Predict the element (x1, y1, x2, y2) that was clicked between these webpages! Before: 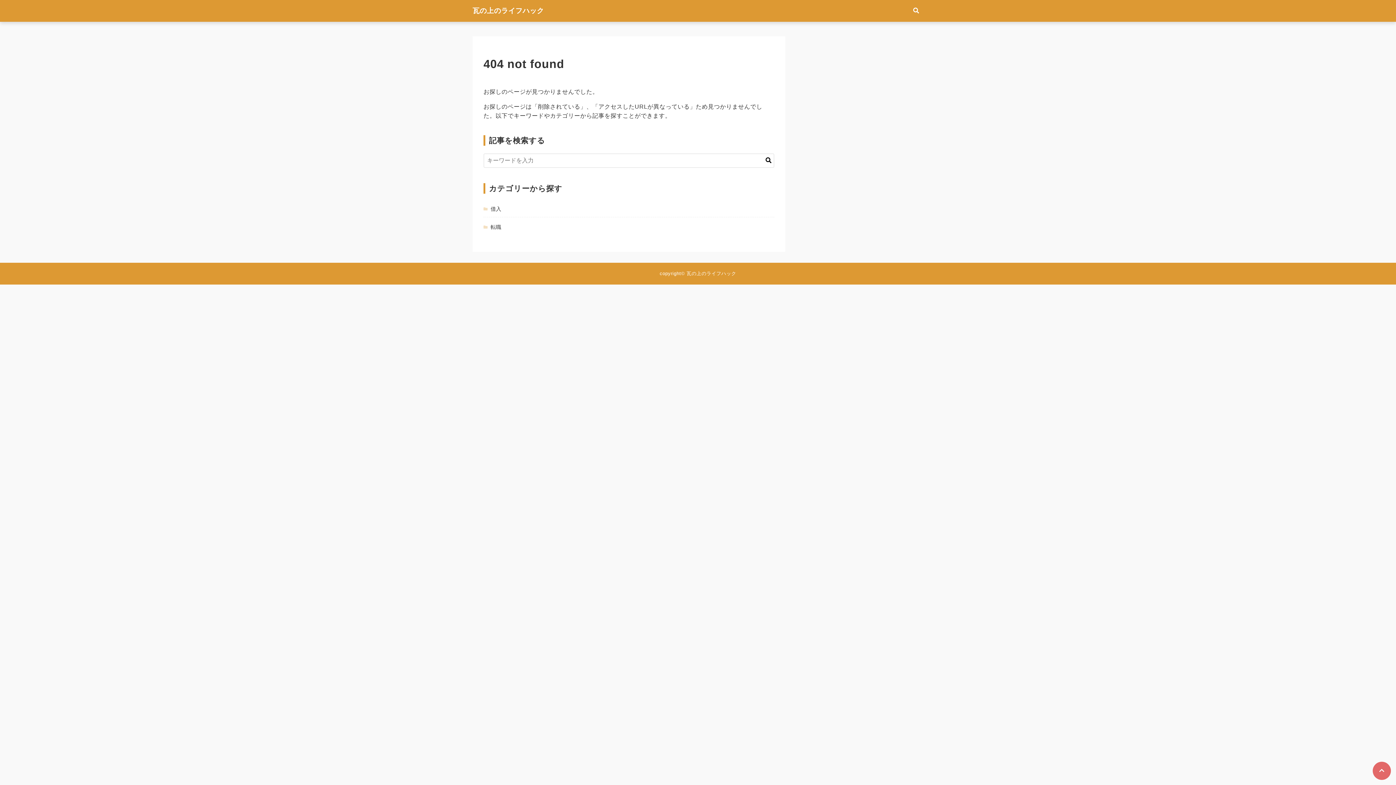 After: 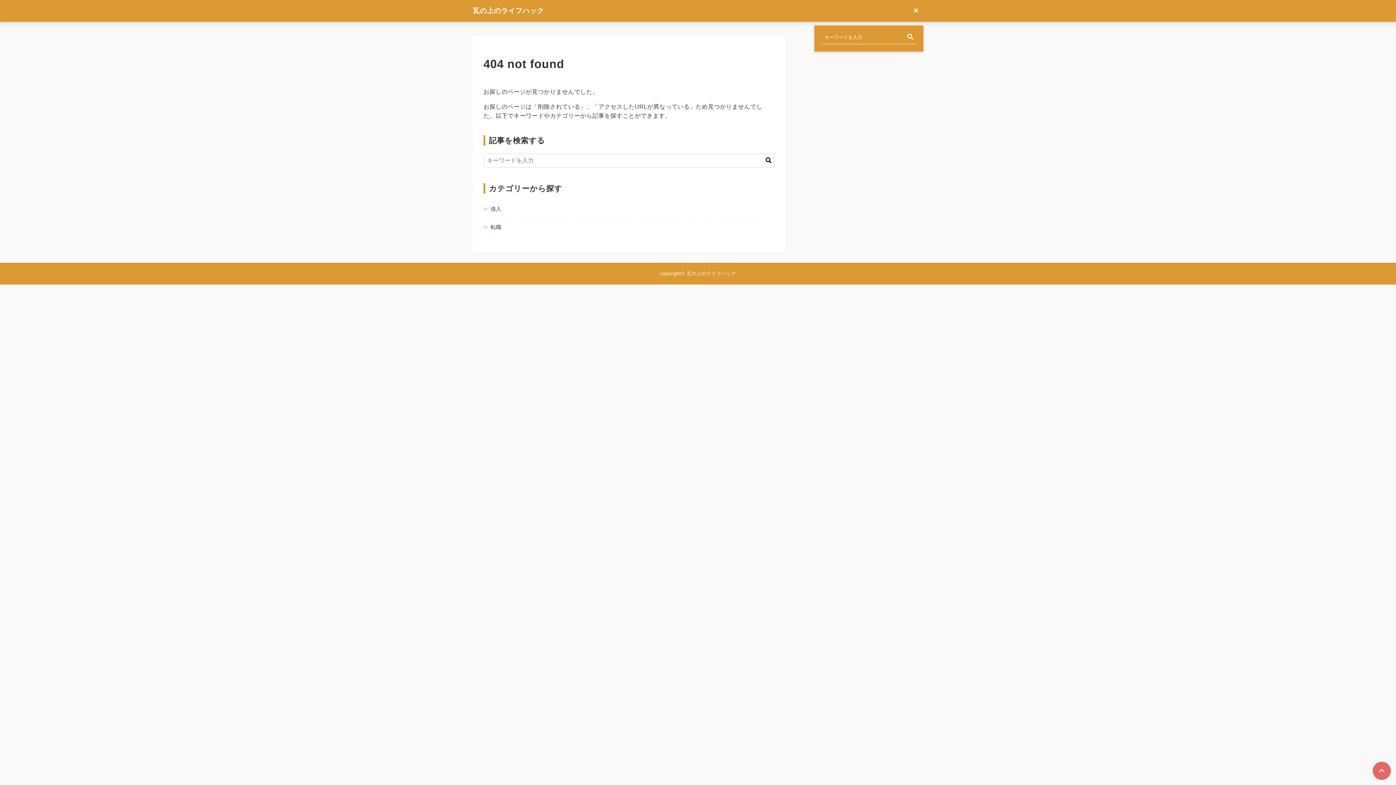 Action: bbox: (909, 3, 923, 18) label: 検索フォームの開閉